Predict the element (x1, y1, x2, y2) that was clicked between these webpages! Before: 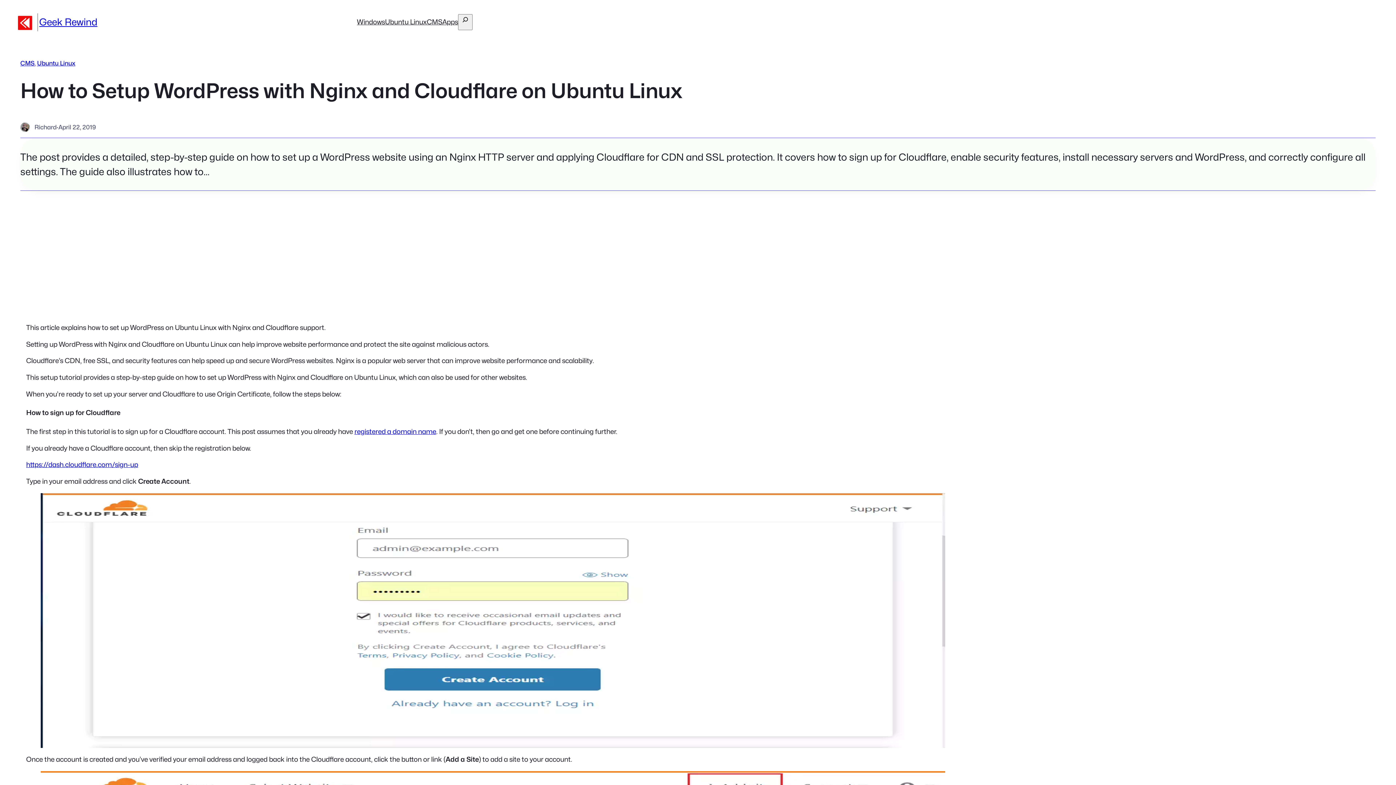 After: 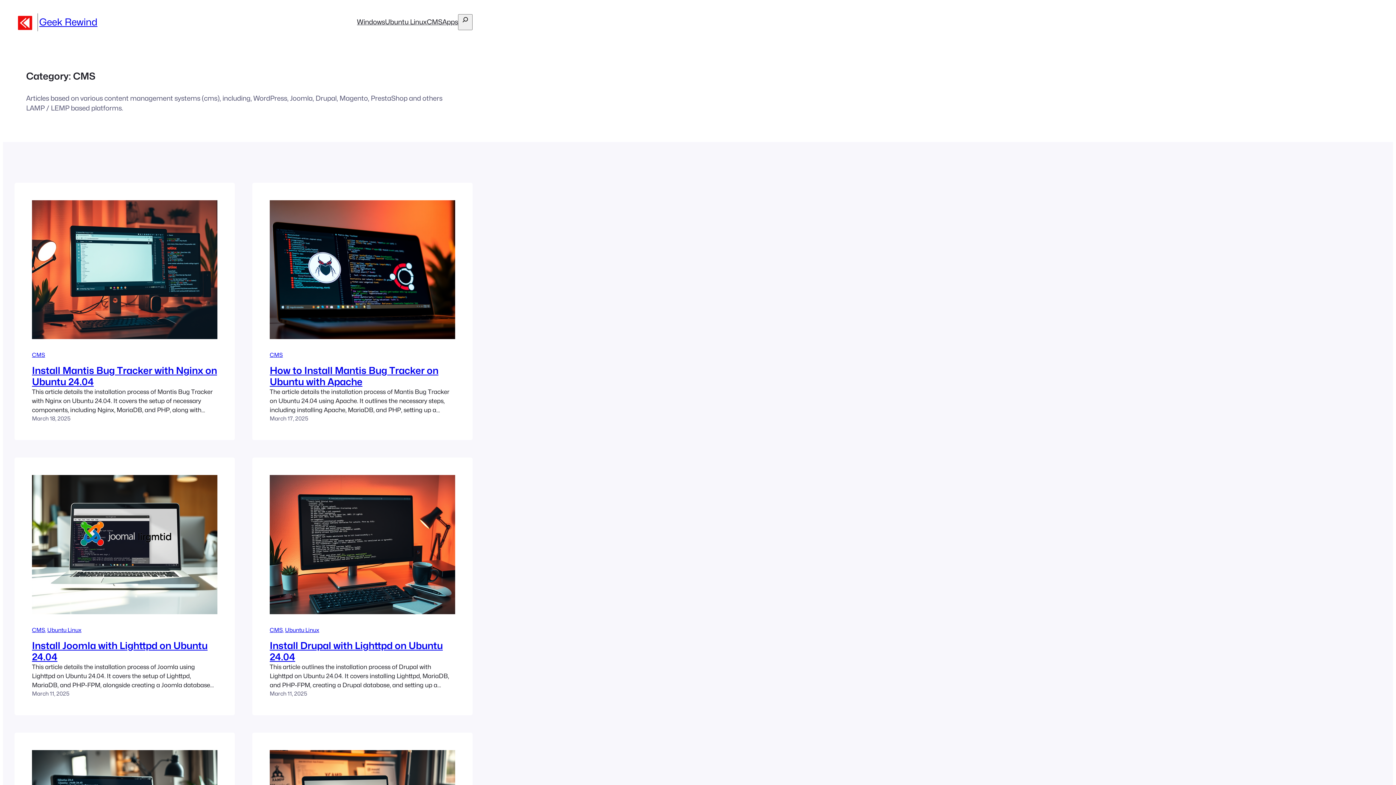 Action: bbox: (20, 59, 34, 66) label: CMS